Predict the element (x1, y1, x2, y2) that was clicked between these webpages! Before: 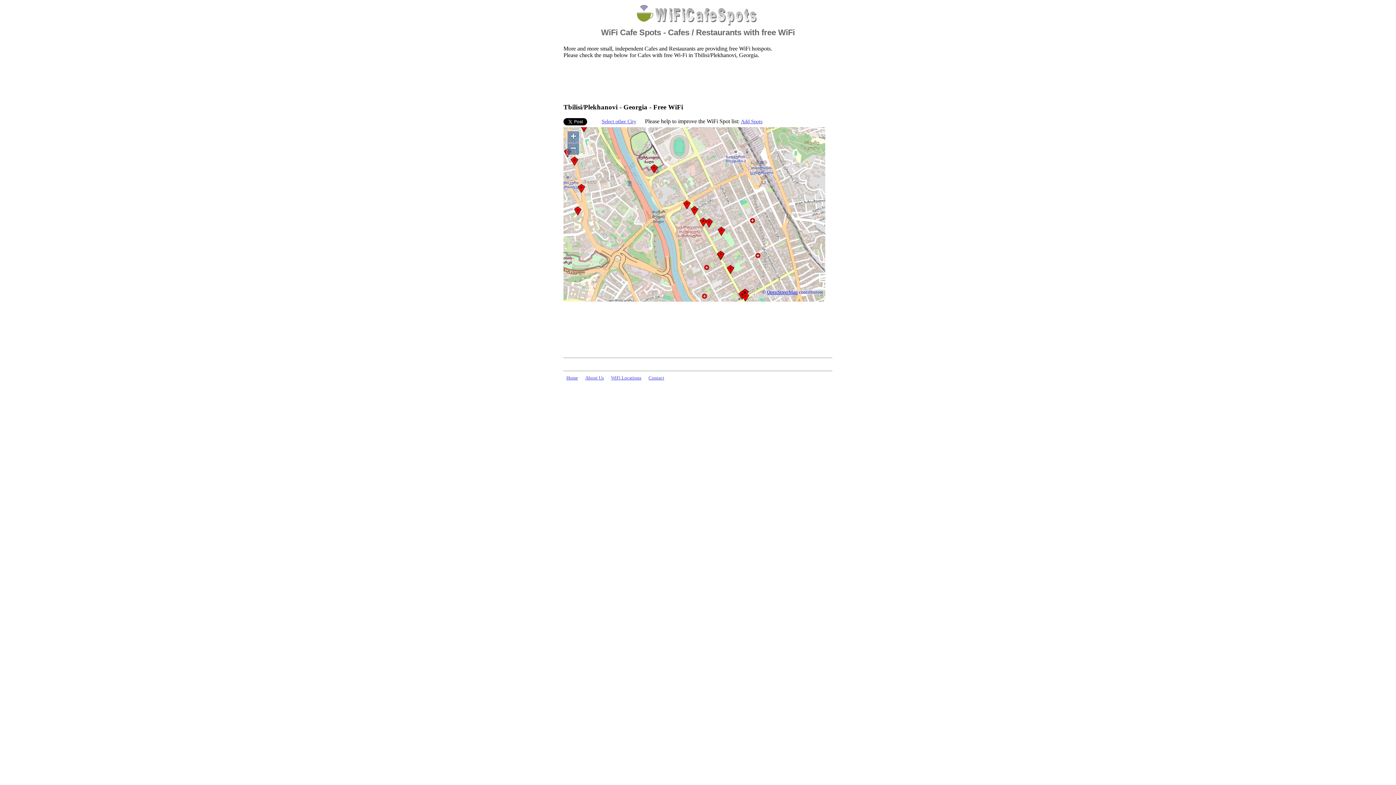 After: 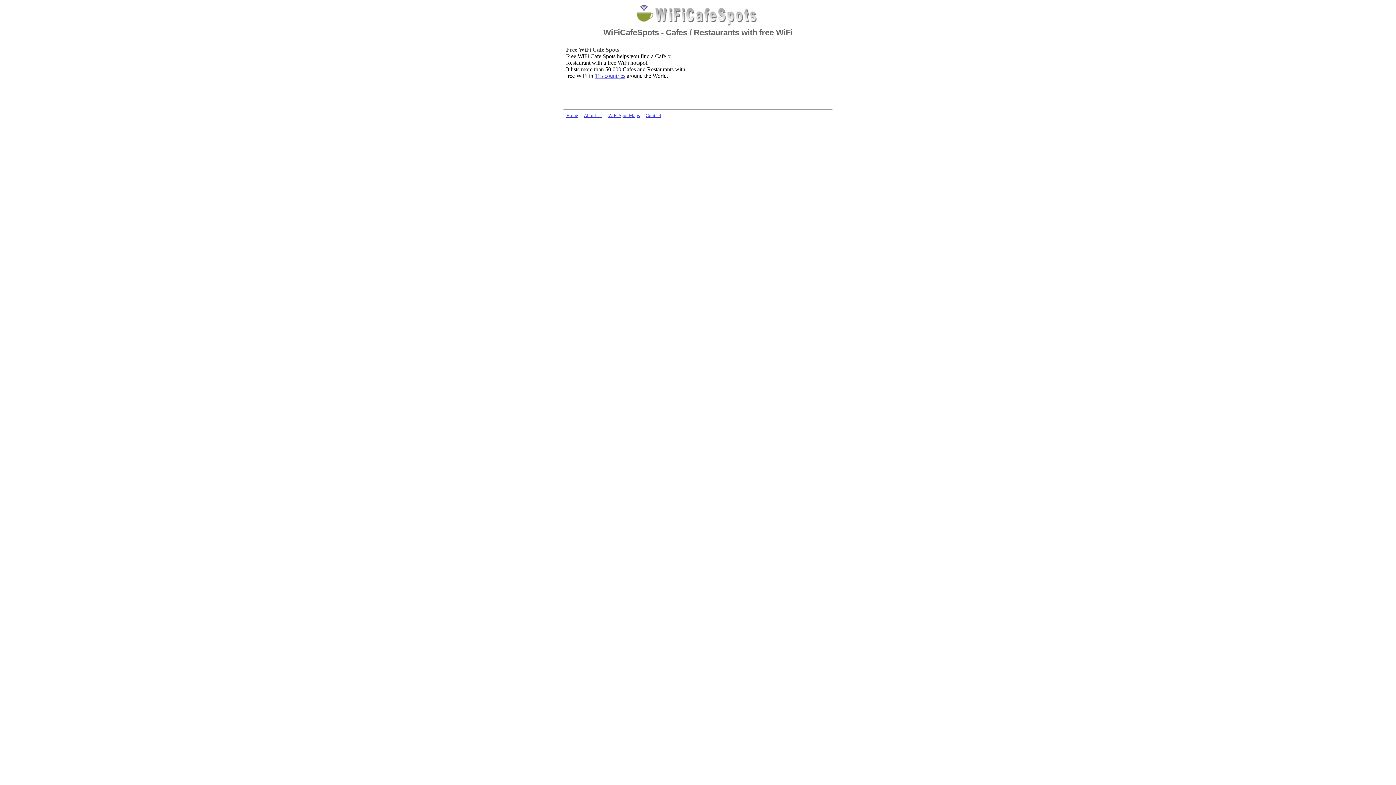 Action: bbox: (633, 21, 762, 28)